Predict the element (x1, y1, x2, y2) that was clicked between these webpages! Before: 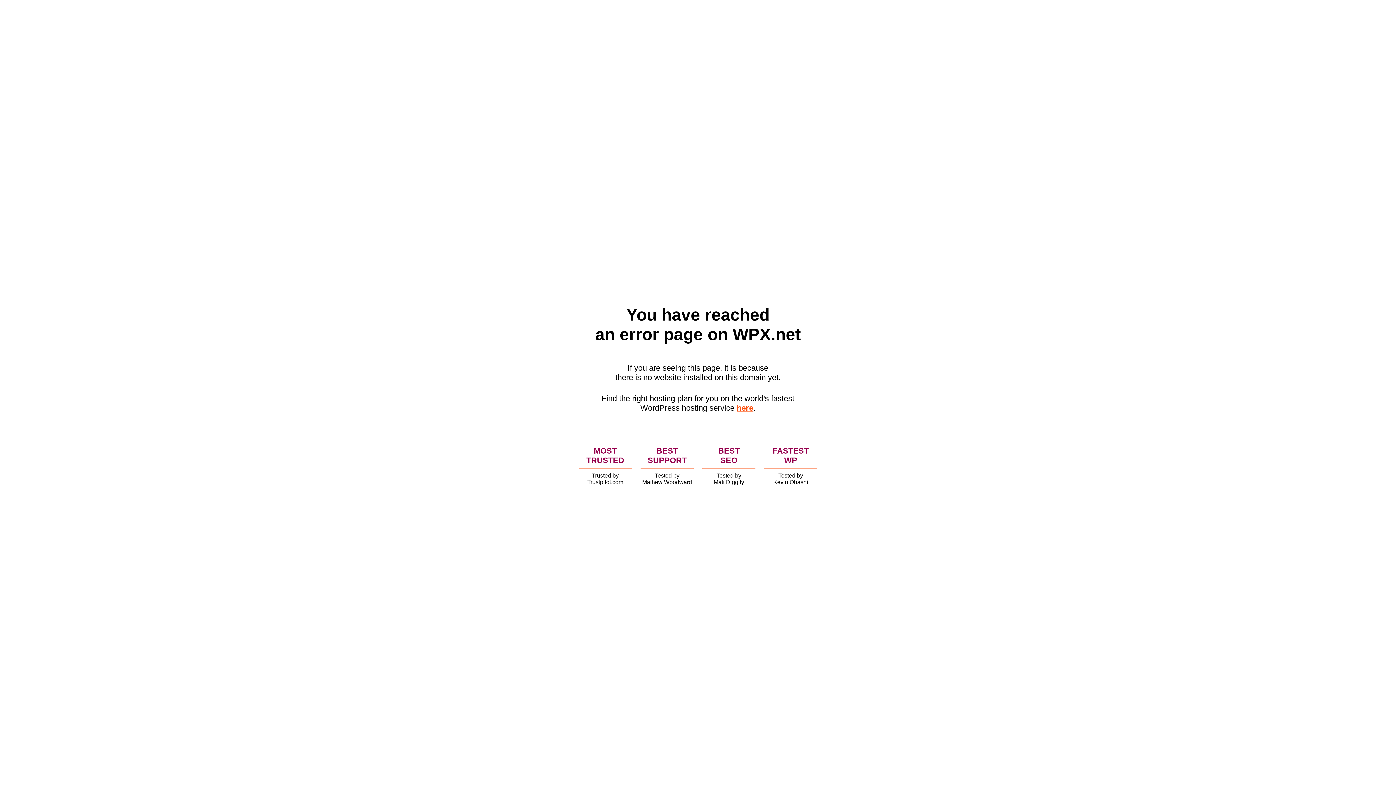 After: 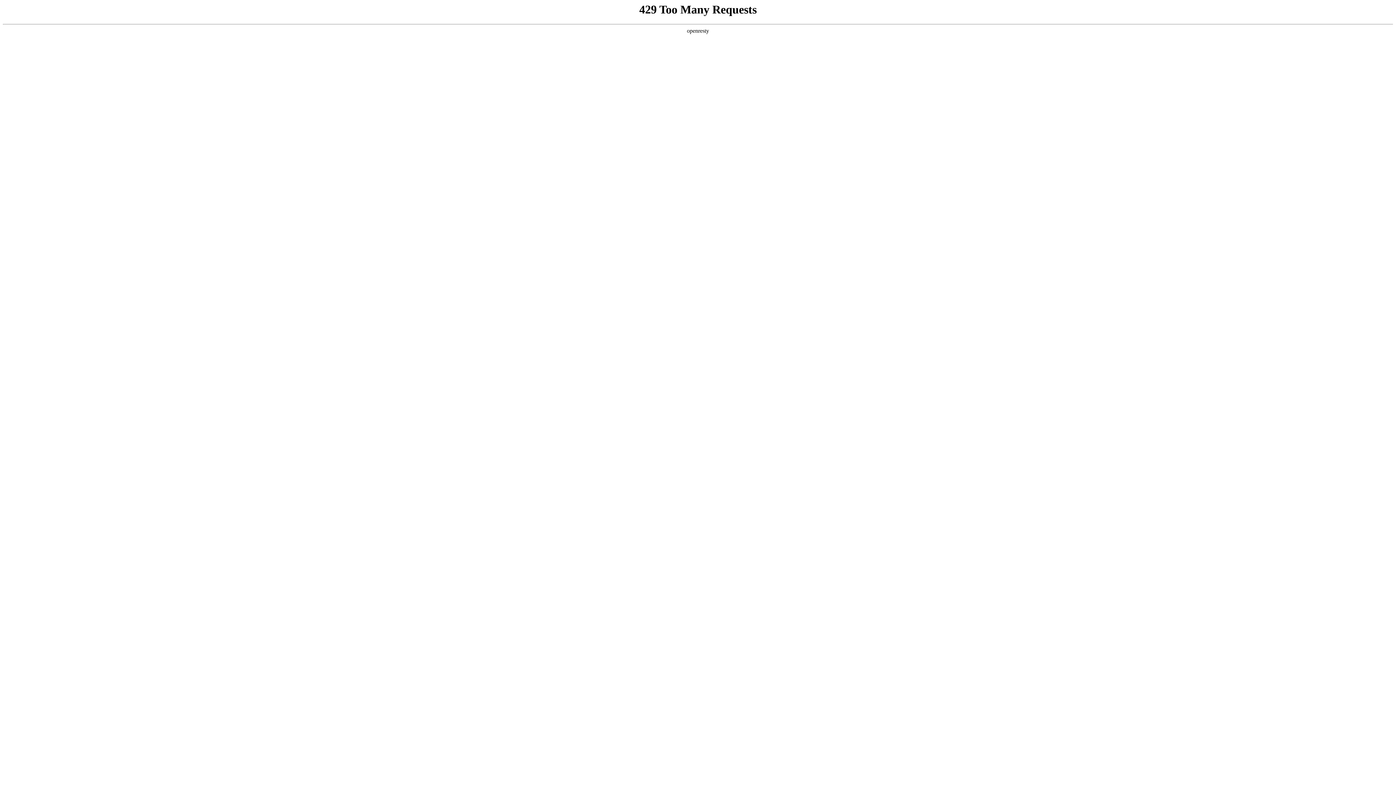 Action: label: here bbox: (736, 403, 753, 412)